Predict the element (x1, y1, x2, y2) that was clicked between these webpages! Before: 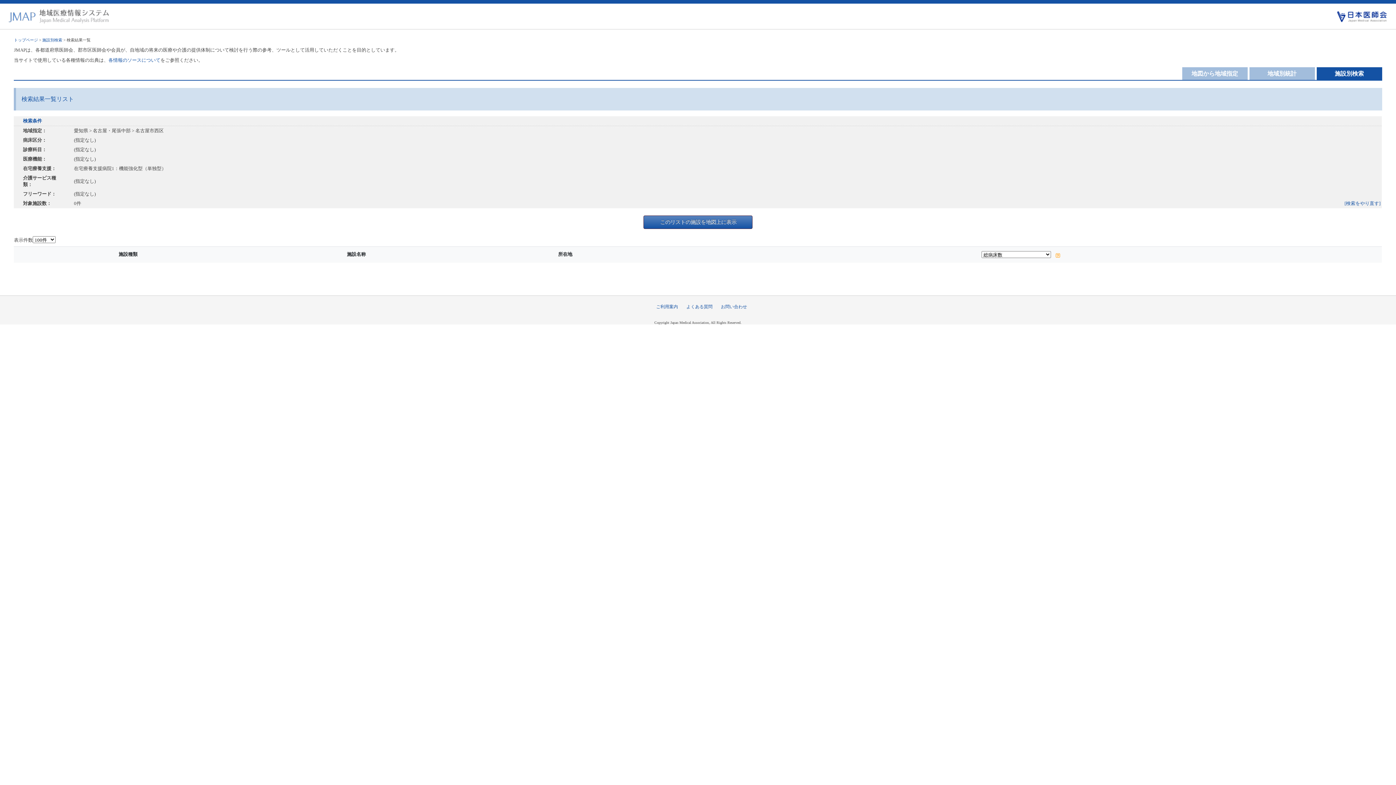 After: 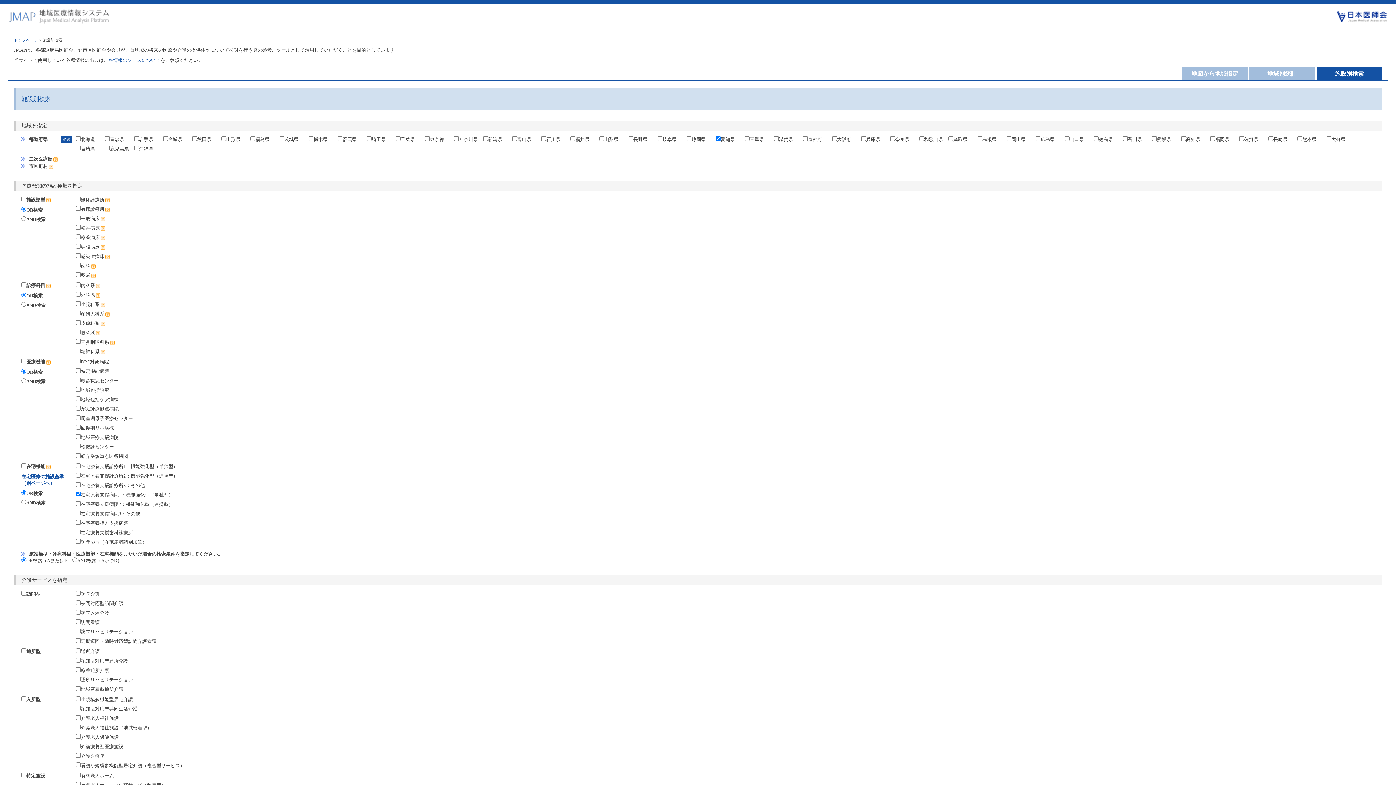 Action: label: [検索をやり直す] bbox: (1344, 200, 1380, 206)